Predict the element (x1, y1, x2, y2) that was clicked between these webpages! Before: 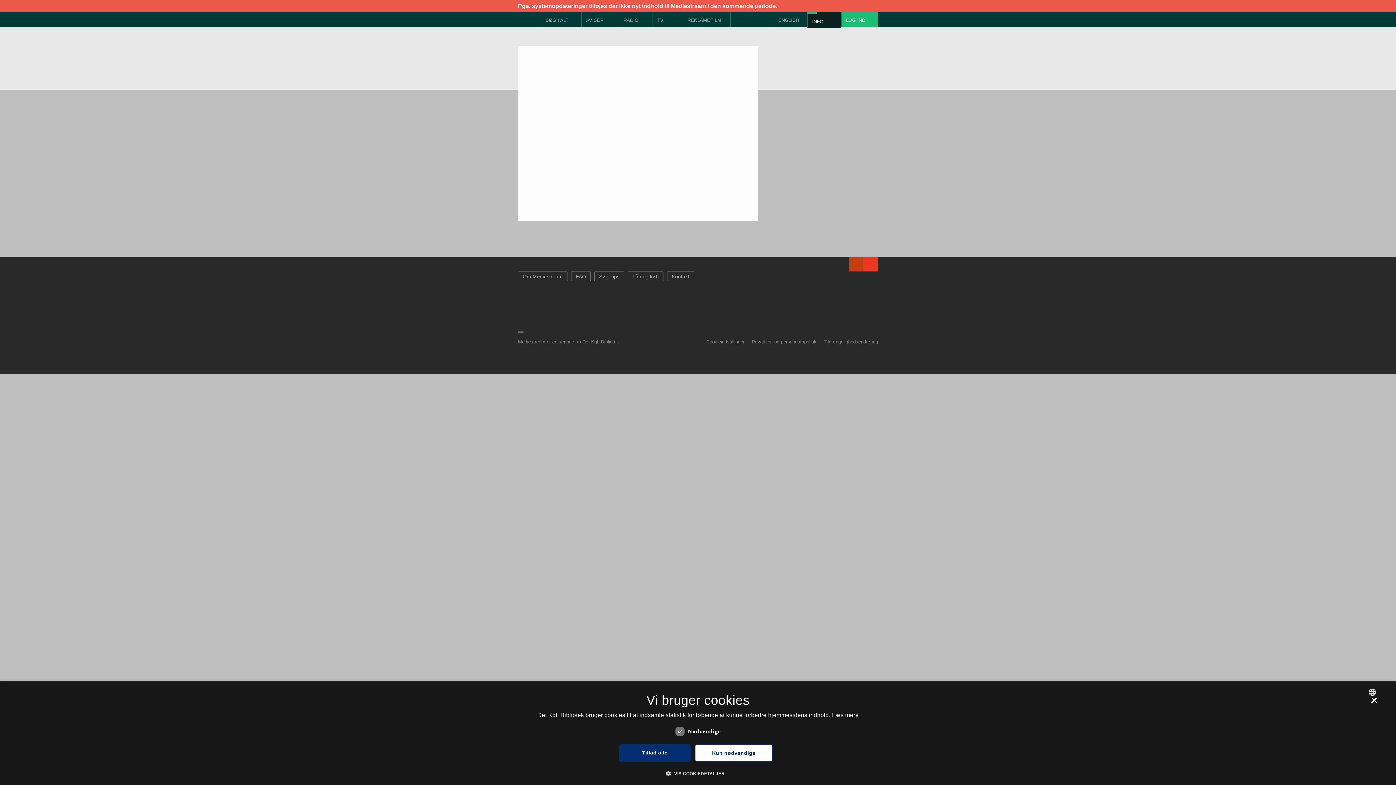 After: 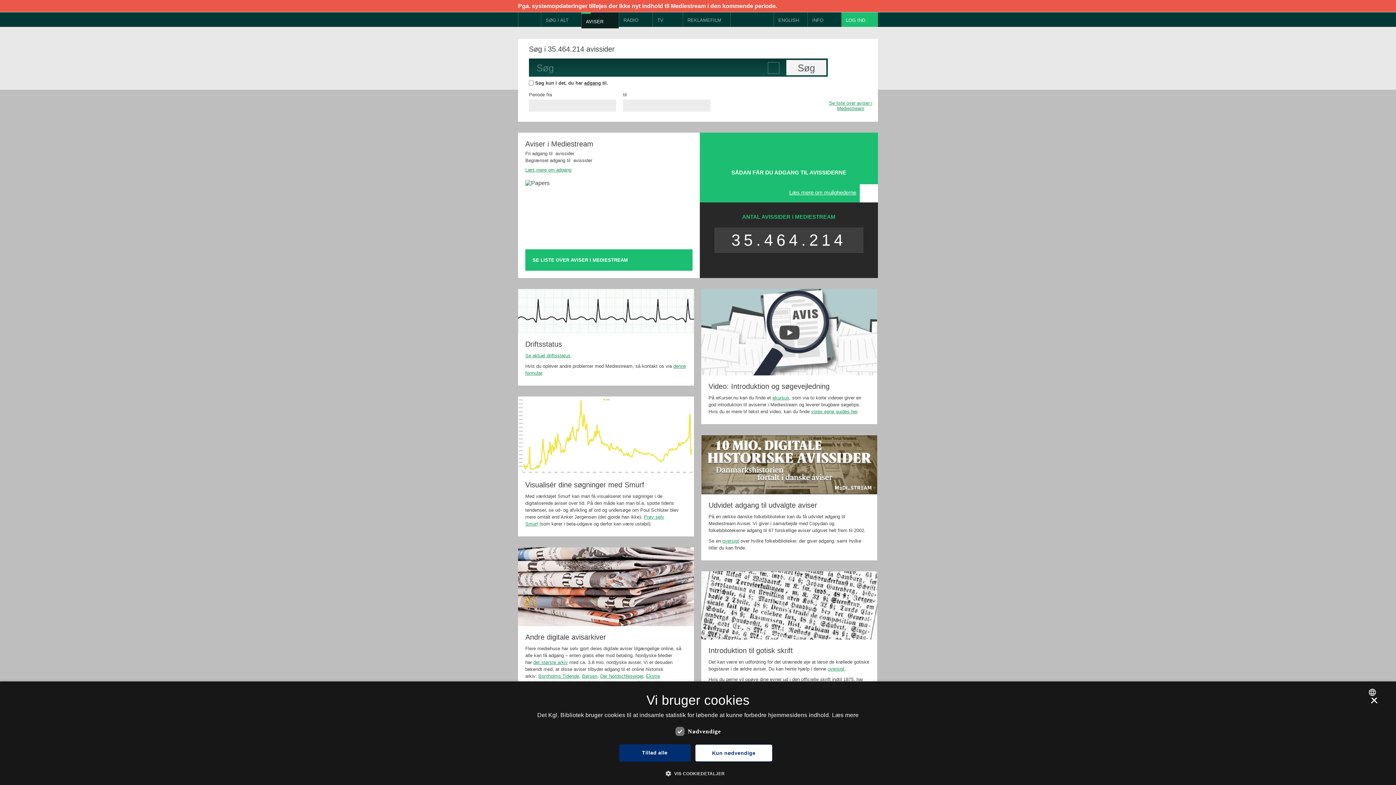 Action: bbox: (581, 12, 618, 26) label: AVISER